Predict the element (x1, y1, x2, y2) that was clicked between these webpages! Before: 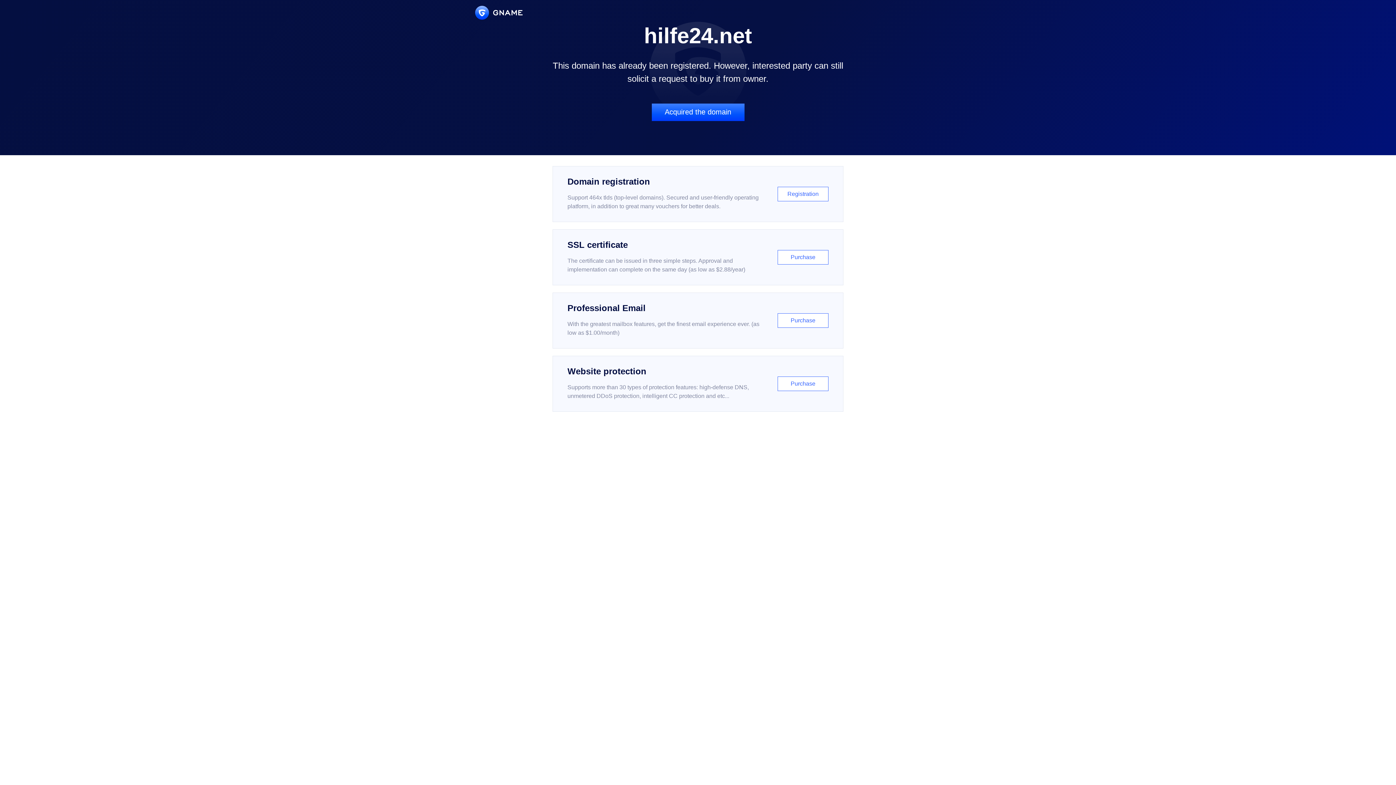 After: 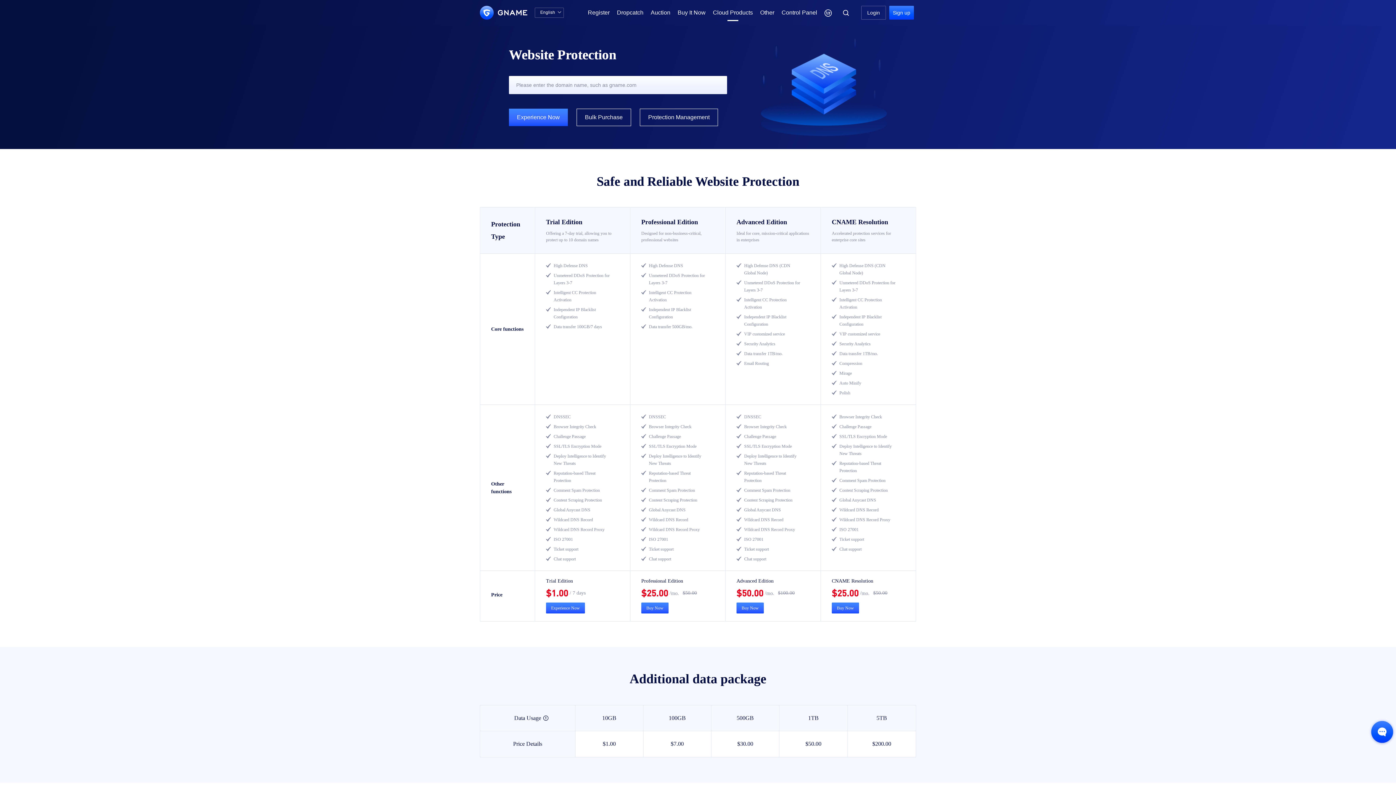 Action: label: Website protection

Supports more than 30 types of protection features: high-defense DNS, unmetered DDoS protection, intelligent CC protection and etc...

Purchase bbox: (552, 356, 843, 412)